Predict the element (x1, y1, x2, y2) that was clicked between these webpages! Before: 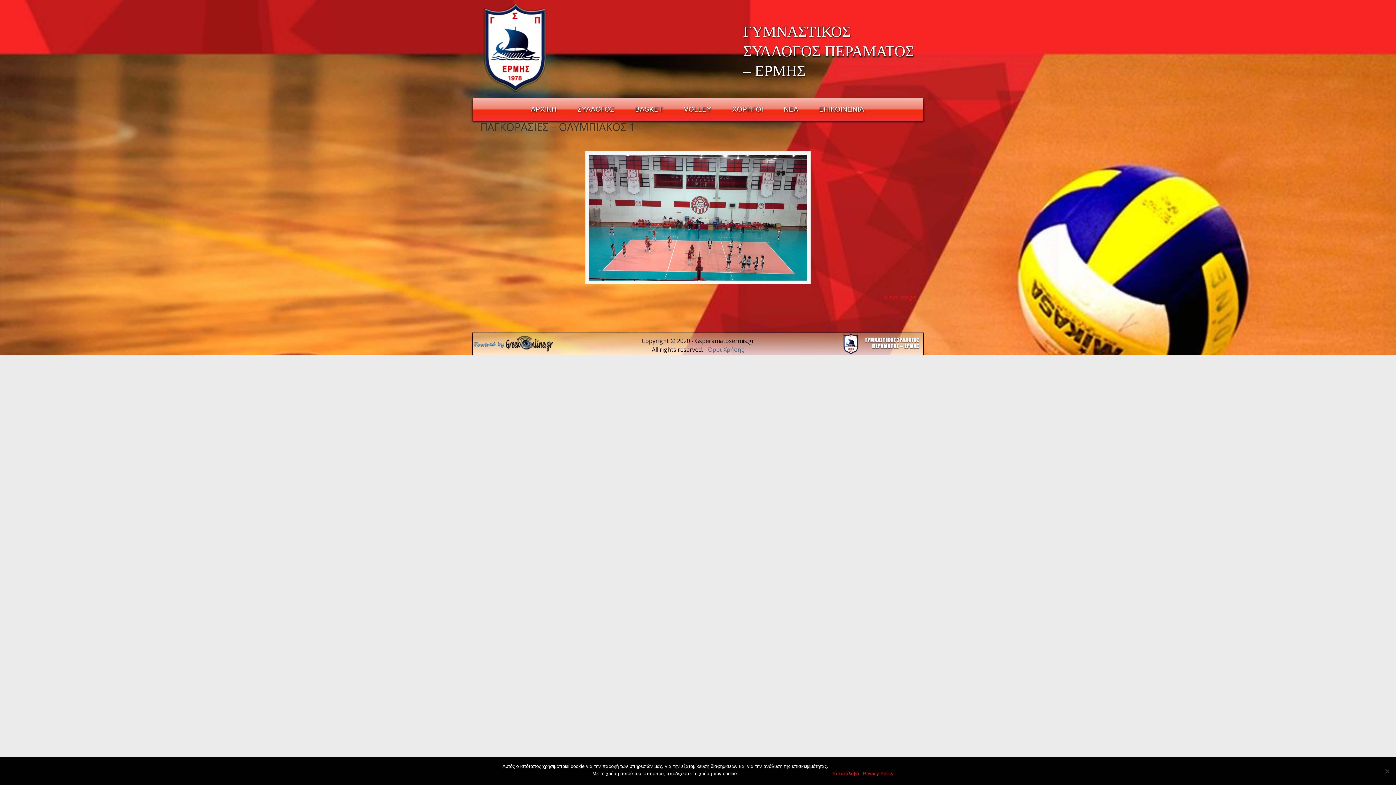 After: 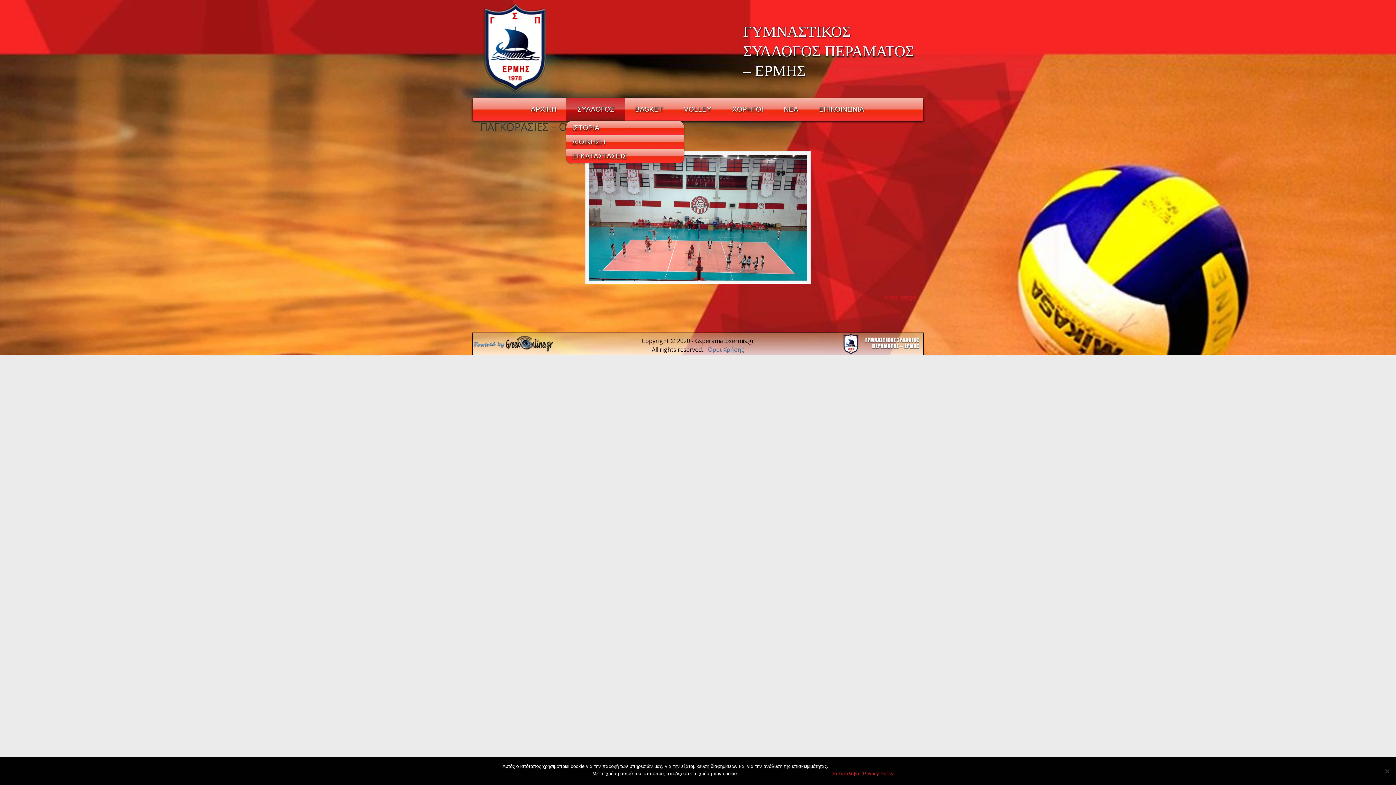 Action: label: ΣΥΛΛΟΓΟΣ bbox: (570, 101, 621, 117)